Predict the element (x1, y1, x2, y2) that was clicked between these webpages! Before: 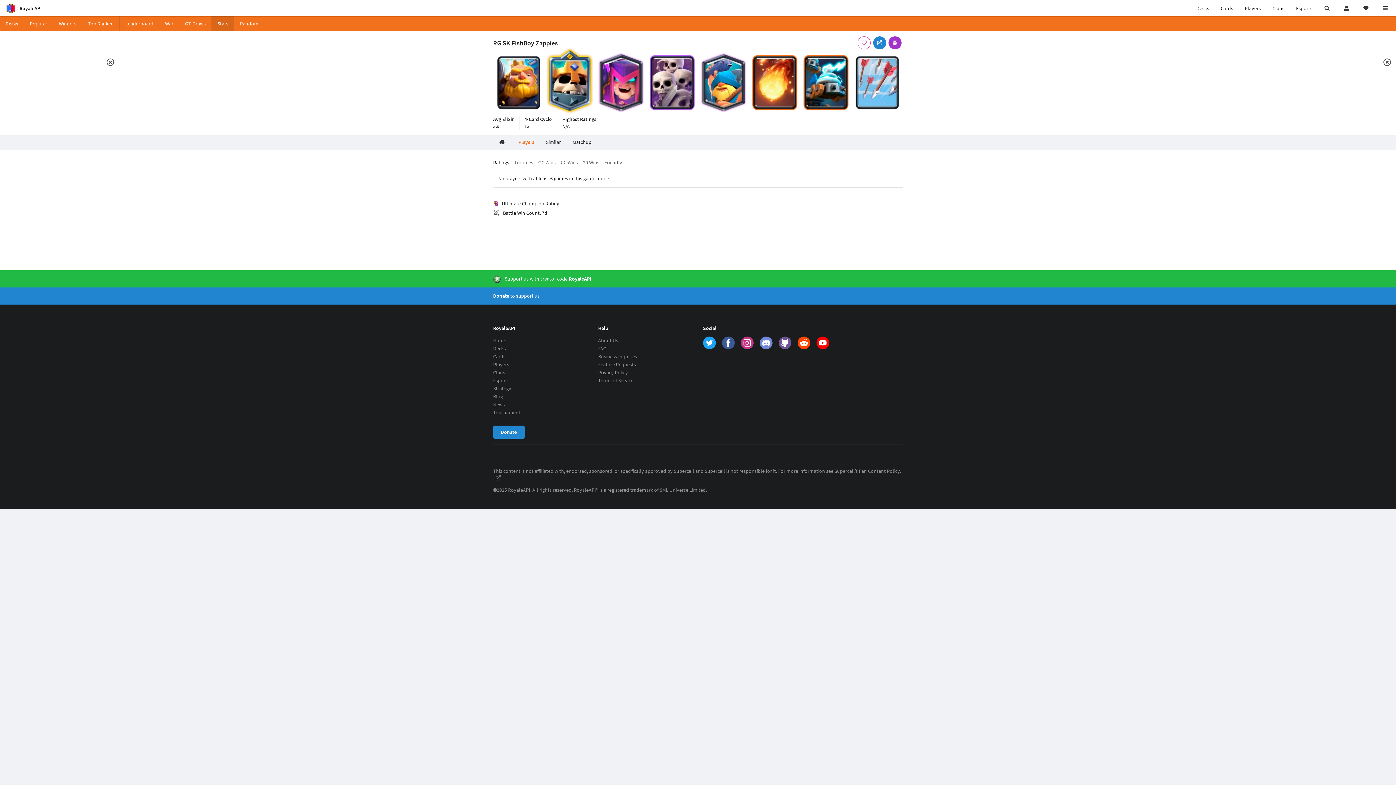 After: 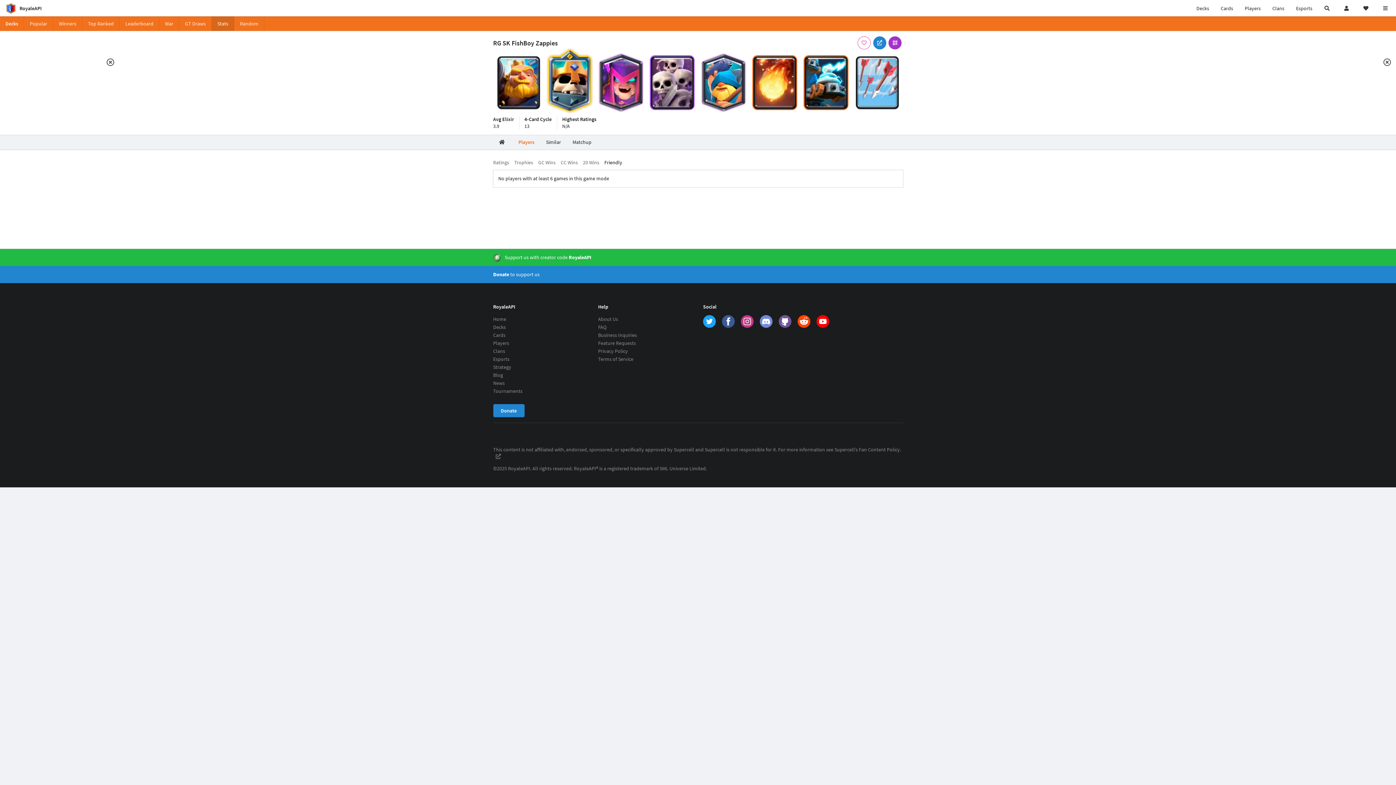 Action: label: Friendly bbox: (602, 158, 624, 166)